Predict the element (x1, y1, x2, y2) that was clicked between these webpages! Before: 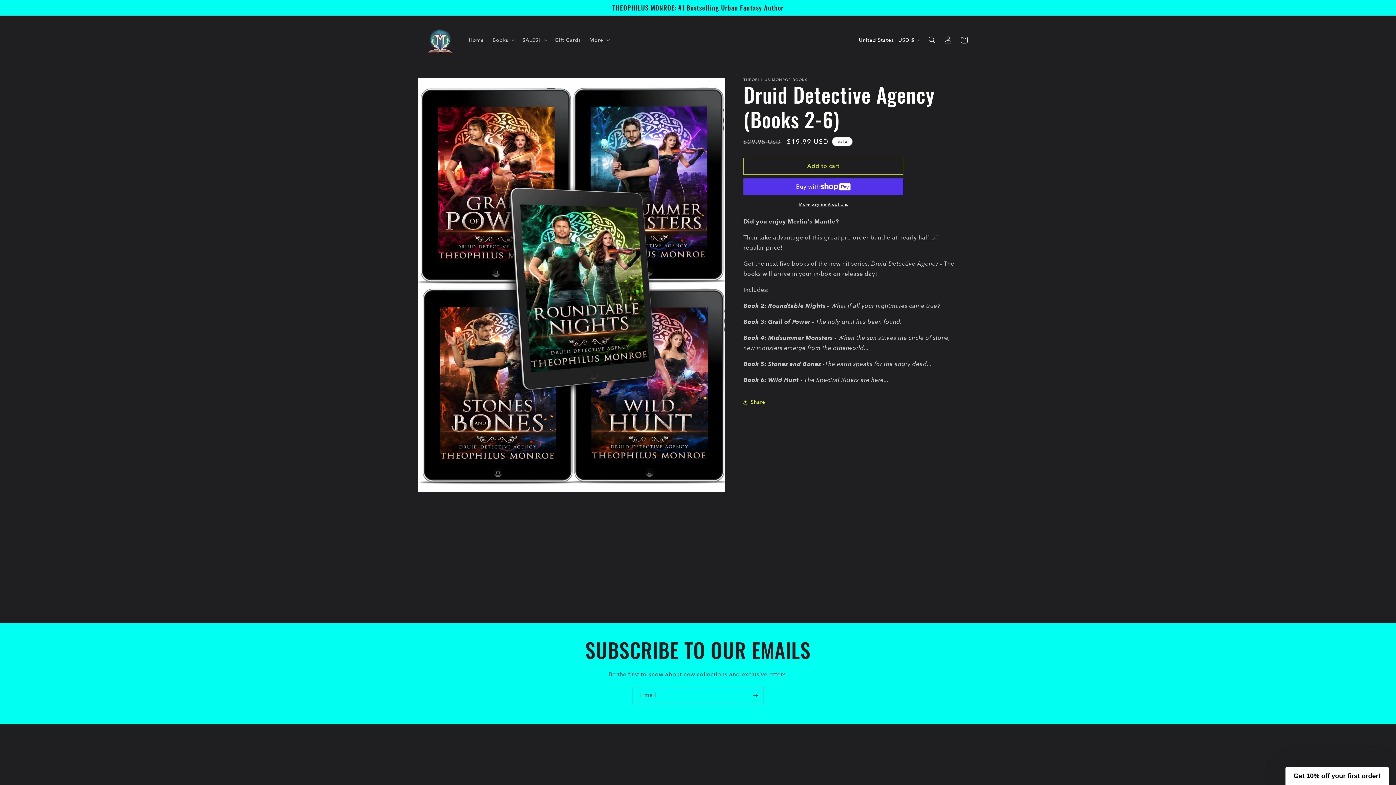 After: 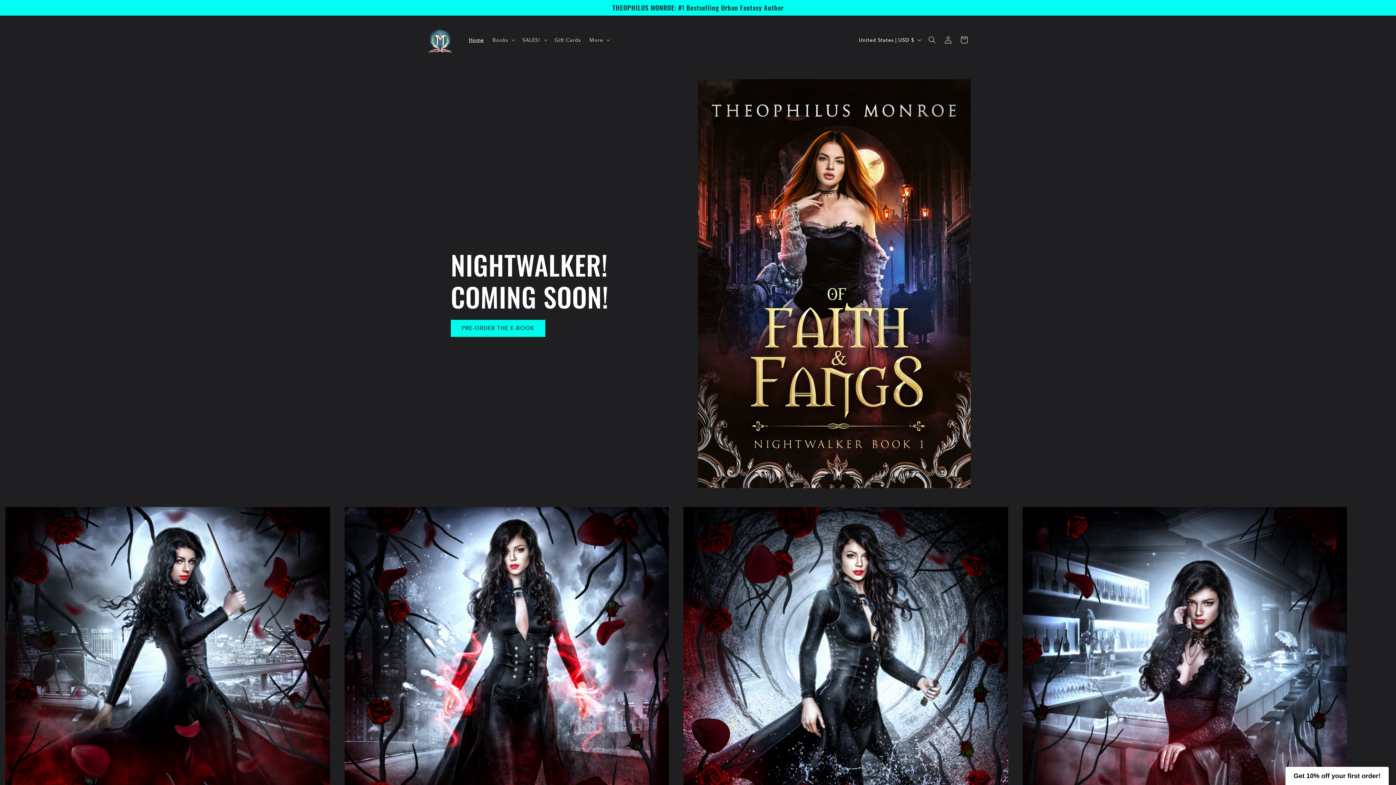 Action: bbox: (422, 22, 457, 57)